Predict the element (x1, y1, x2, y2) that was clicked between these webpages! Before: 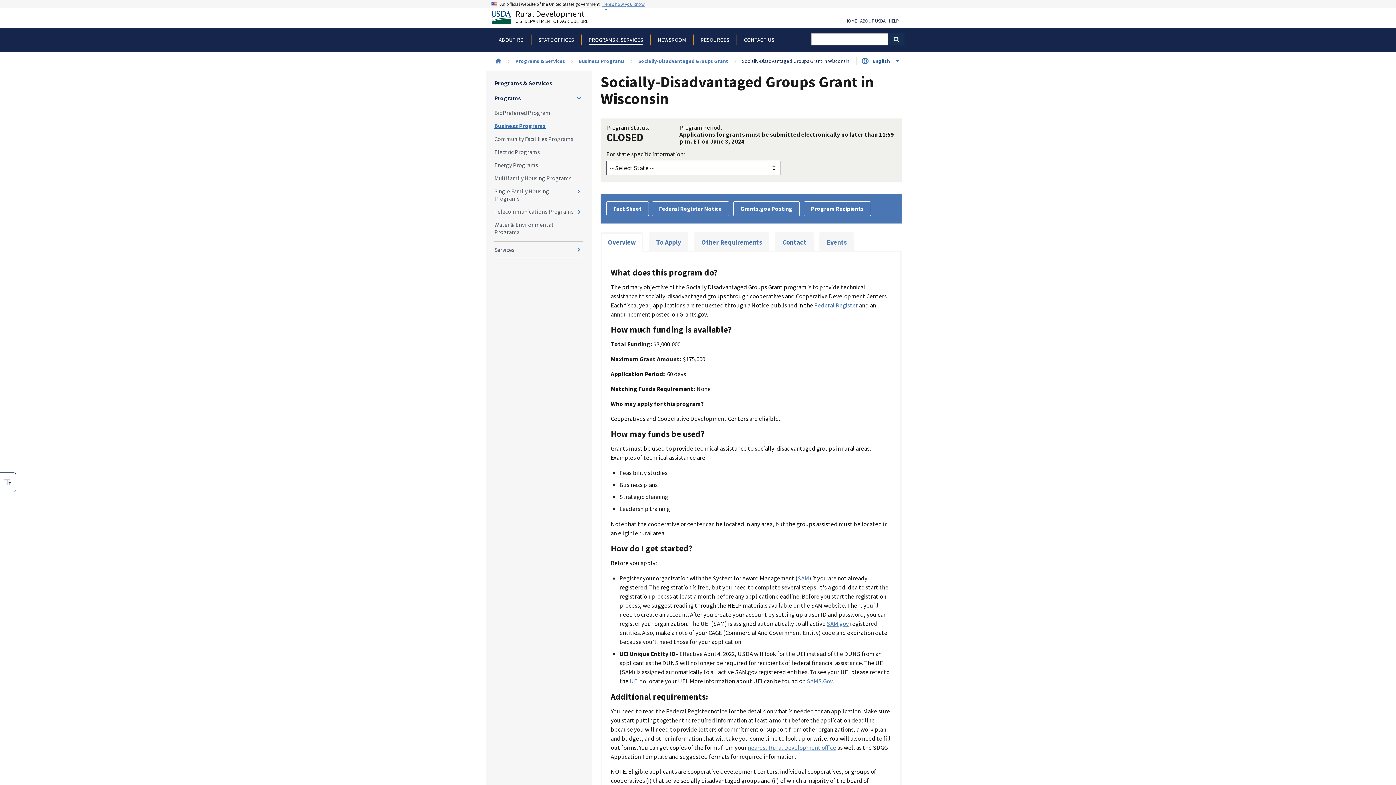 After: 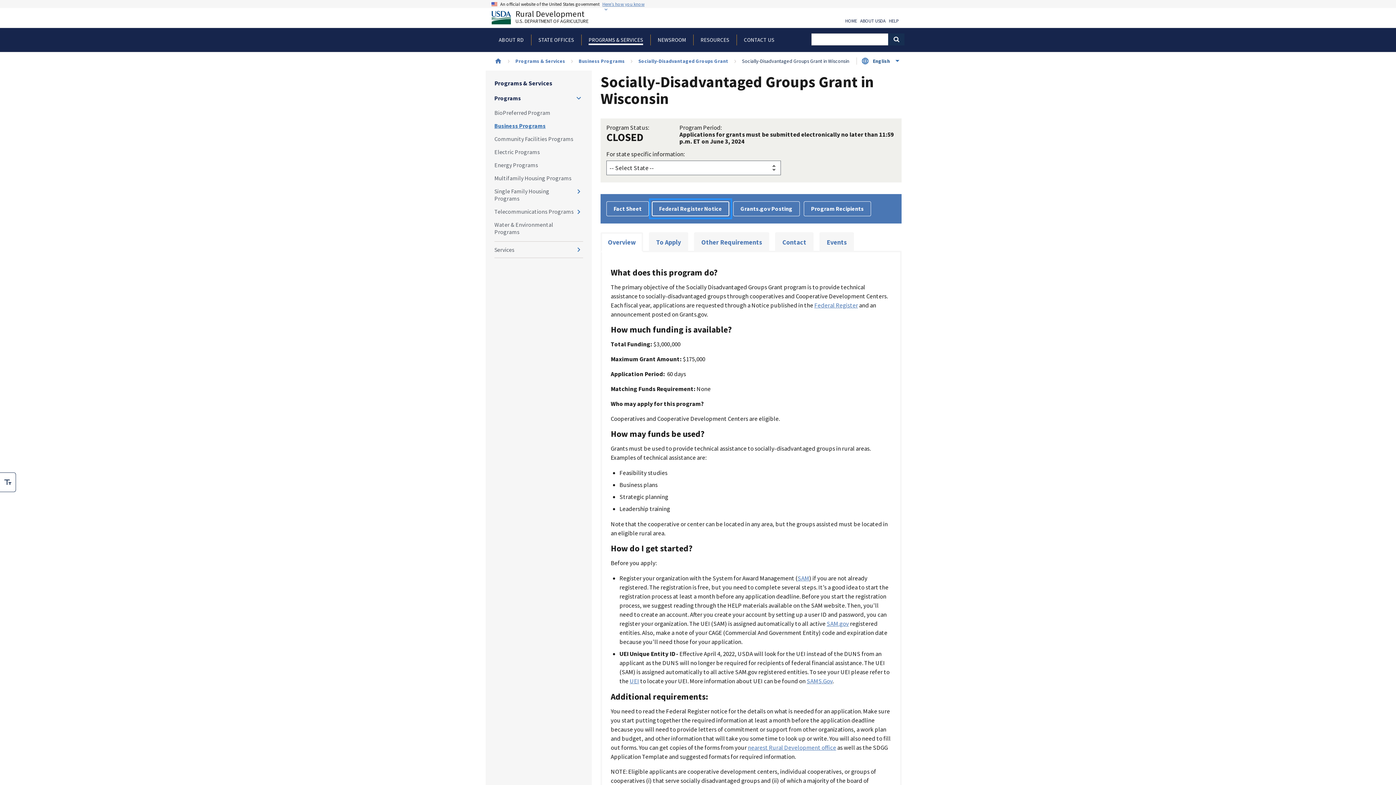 Action: bbox: (652, 201, 729, 216) label: Federal Register Notice